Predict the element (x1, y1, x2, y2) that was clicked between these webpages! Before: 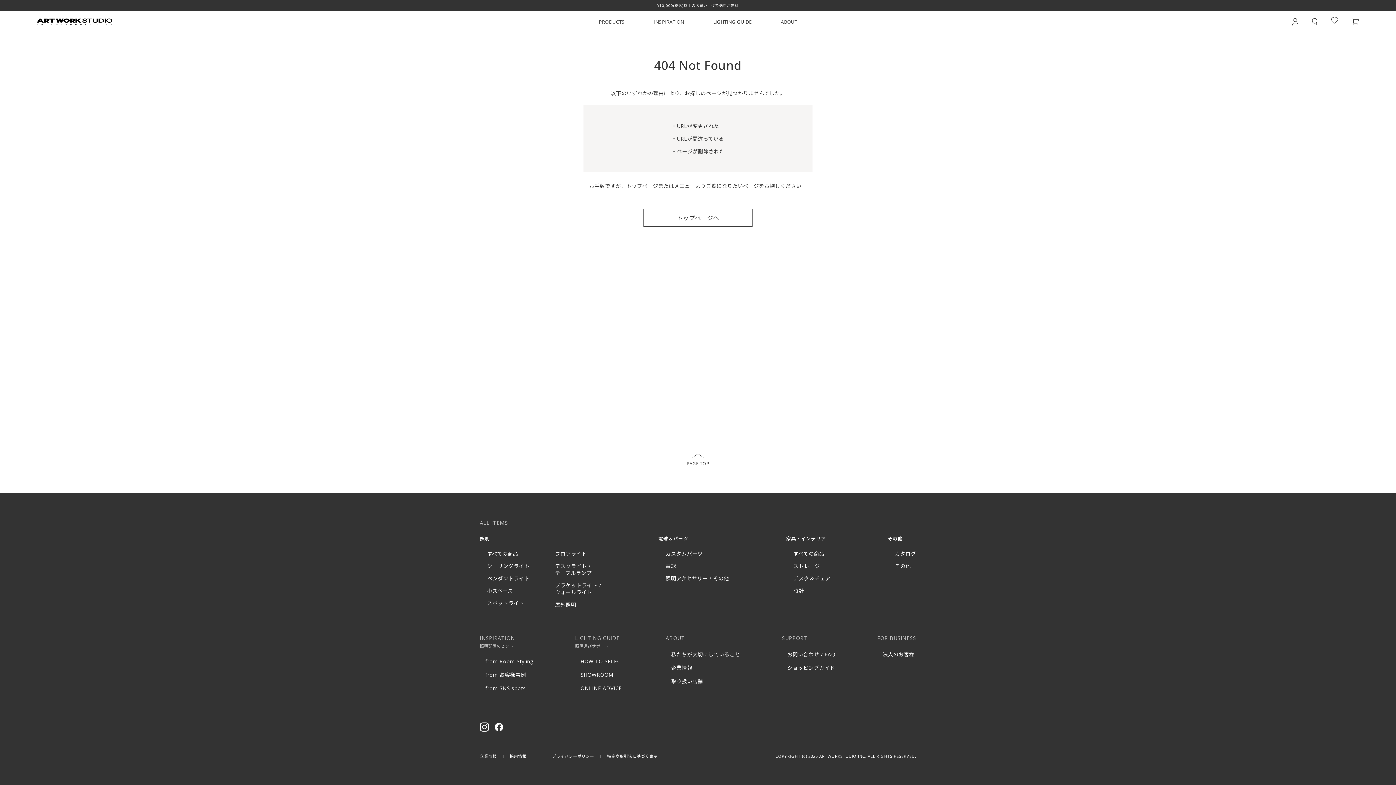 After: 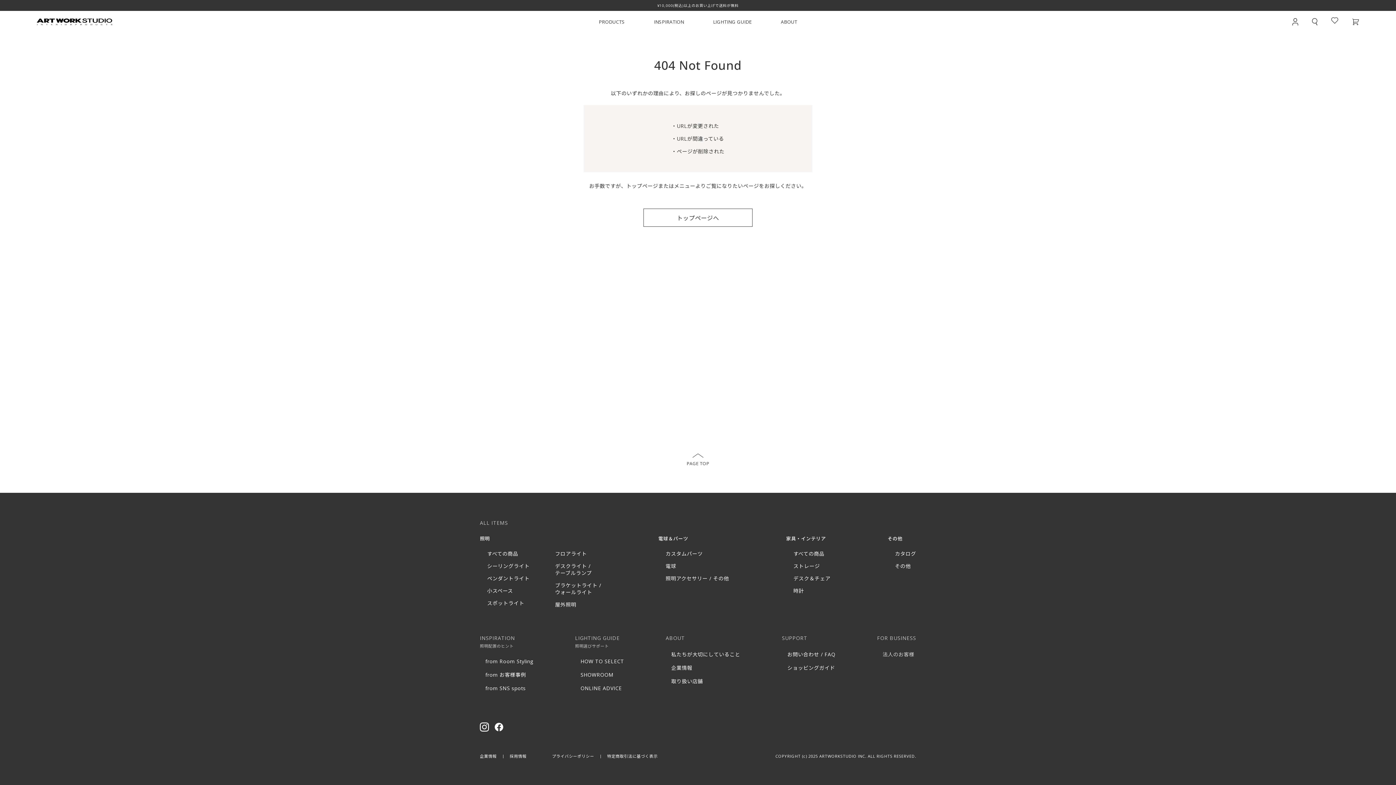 Action: label: 法人のお客様 bbox: (882, 650, 916, 659)